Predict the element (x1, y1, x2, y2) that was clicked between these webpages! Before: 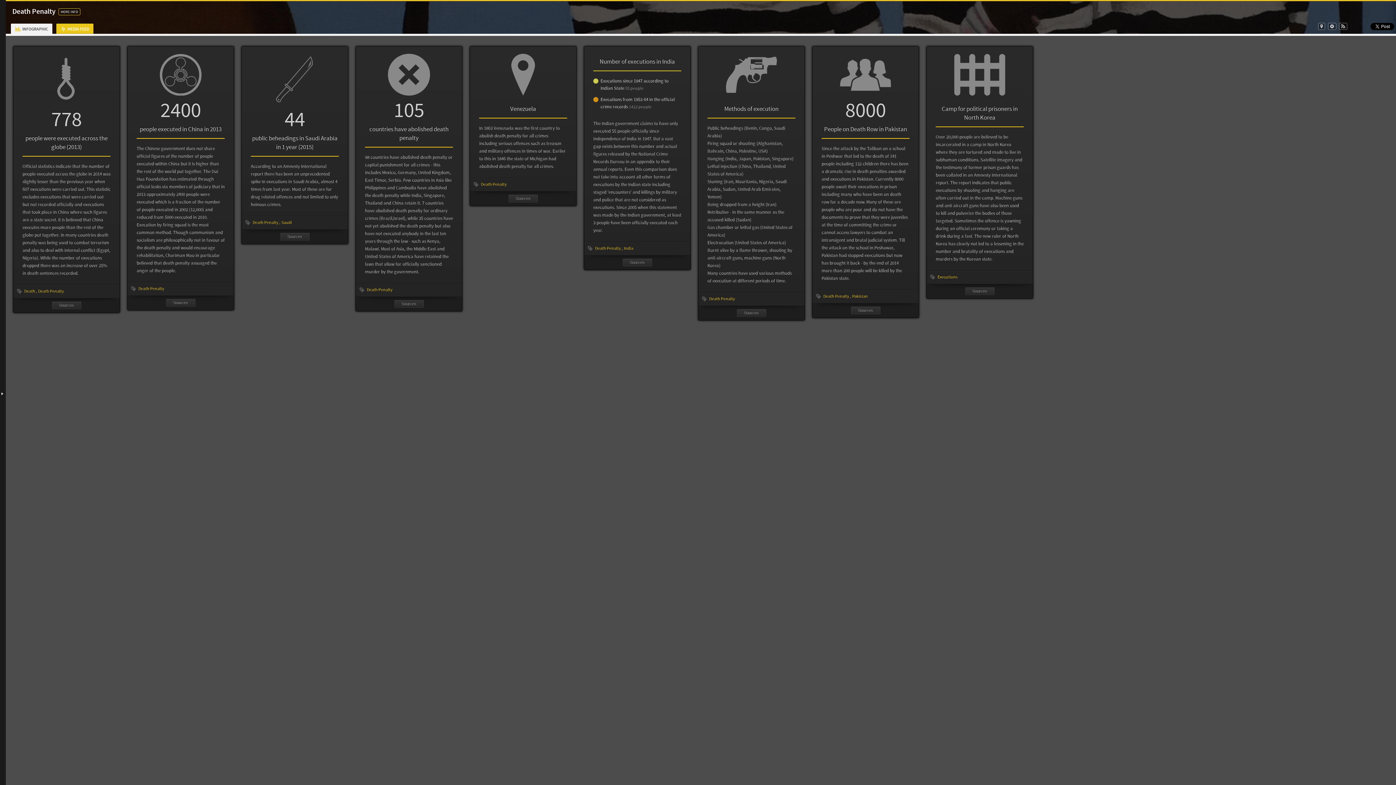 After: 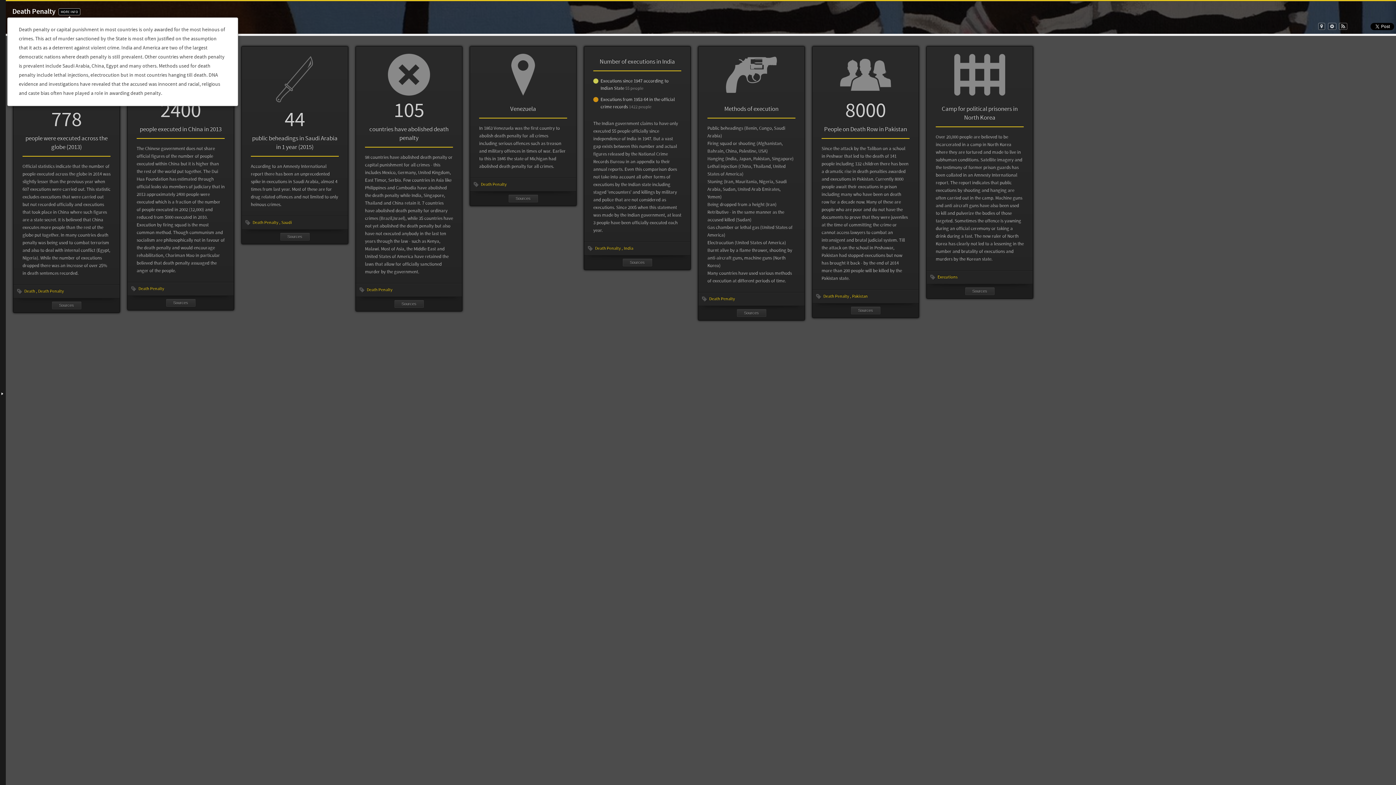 Action: label: MORE INFO bbox: (58, 8, 80, 15)